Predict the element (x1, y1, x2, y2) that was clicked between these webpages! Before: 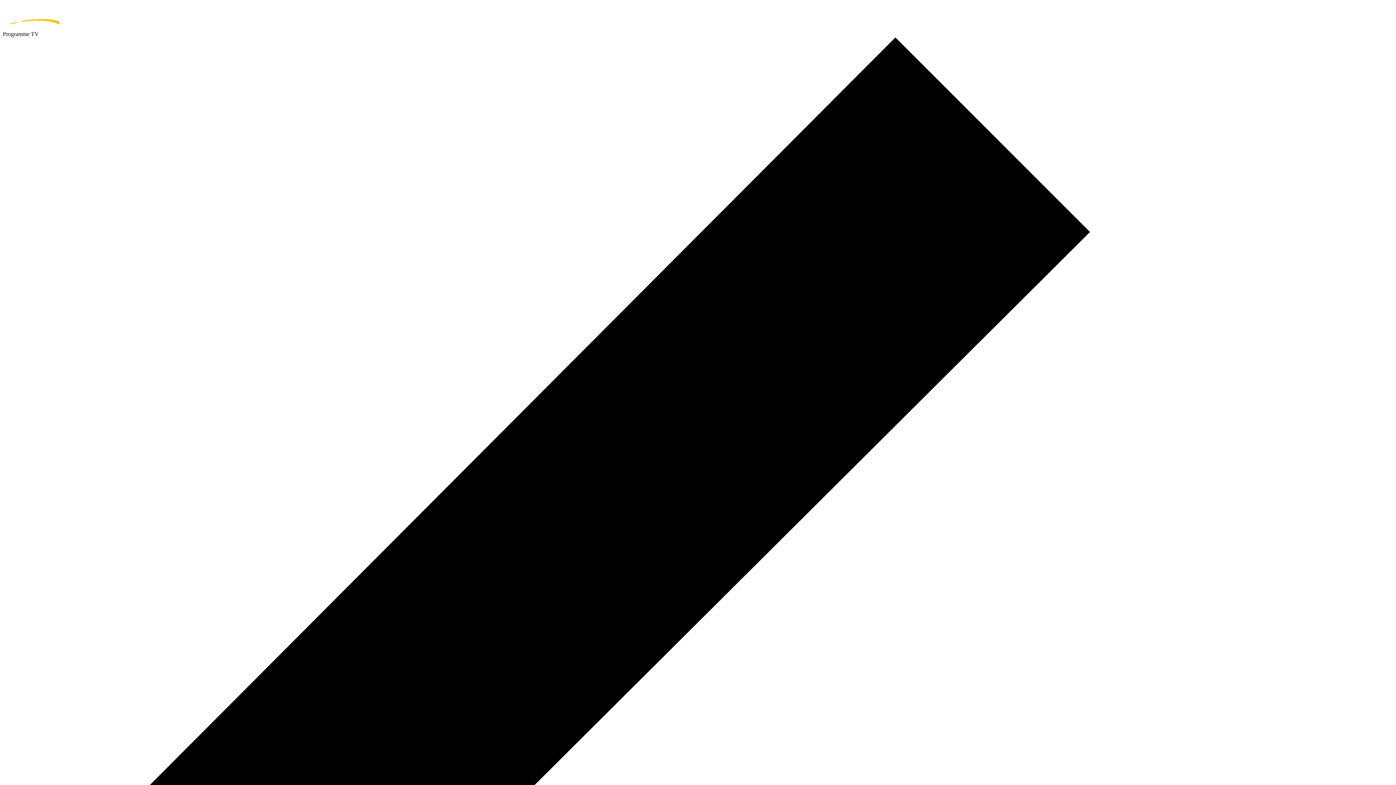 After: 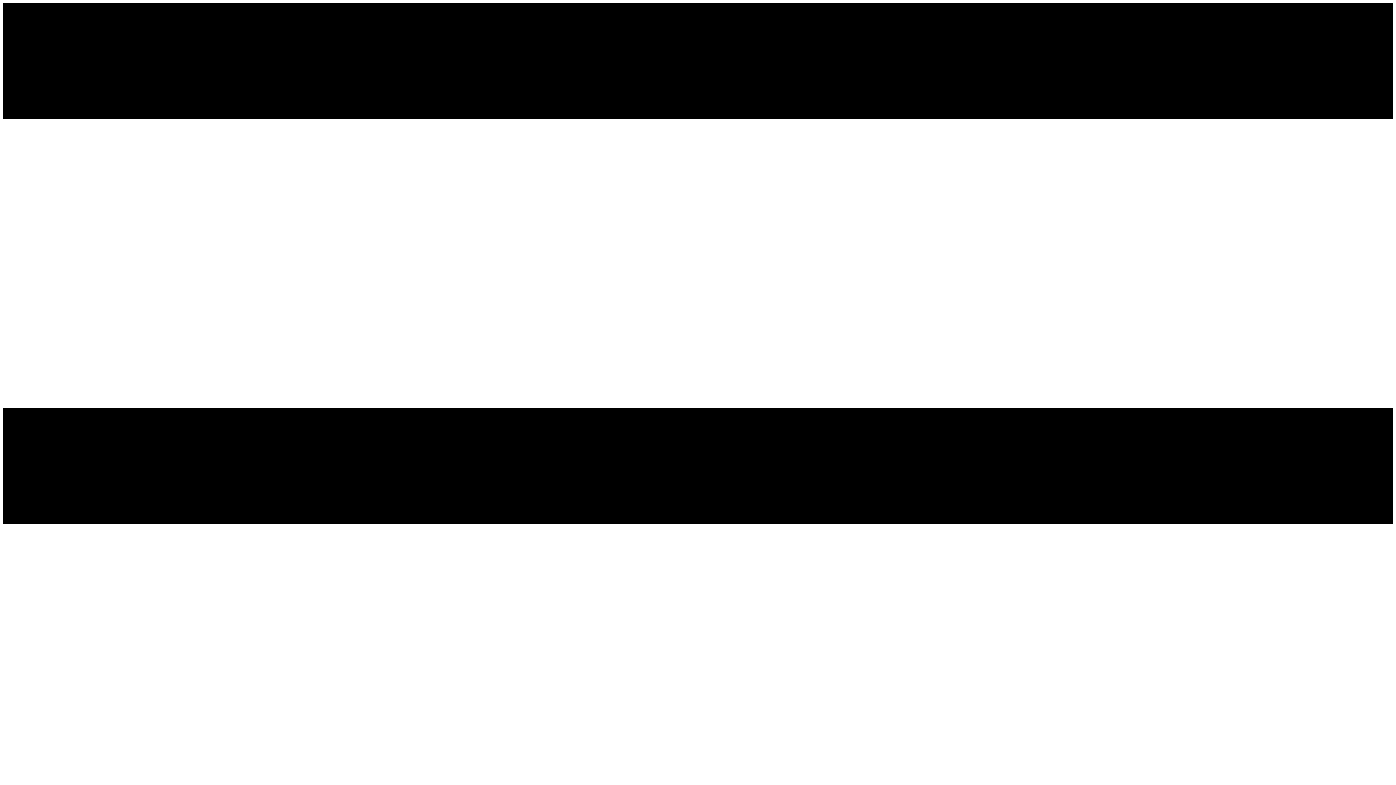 Action: label: home page bbox: (2, 2, 1393, 30)